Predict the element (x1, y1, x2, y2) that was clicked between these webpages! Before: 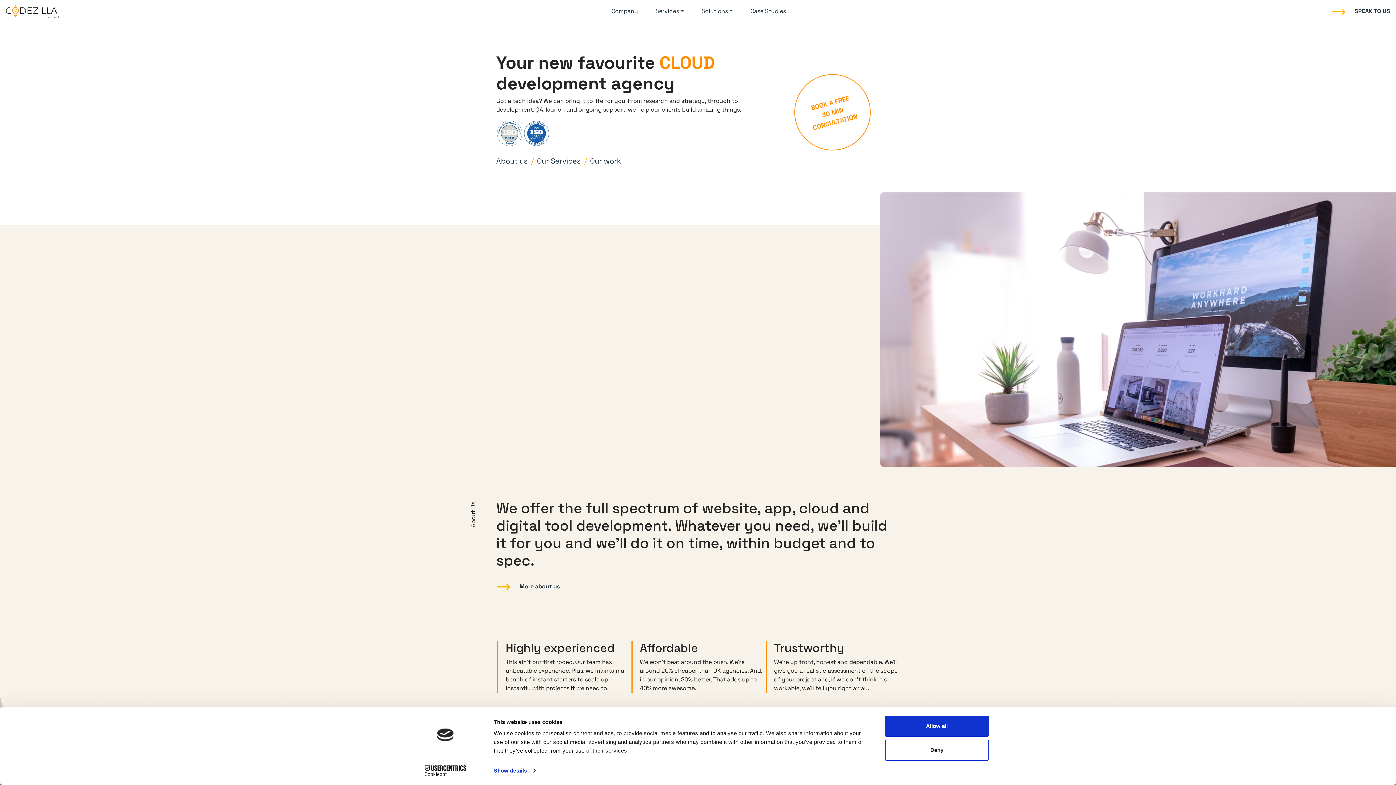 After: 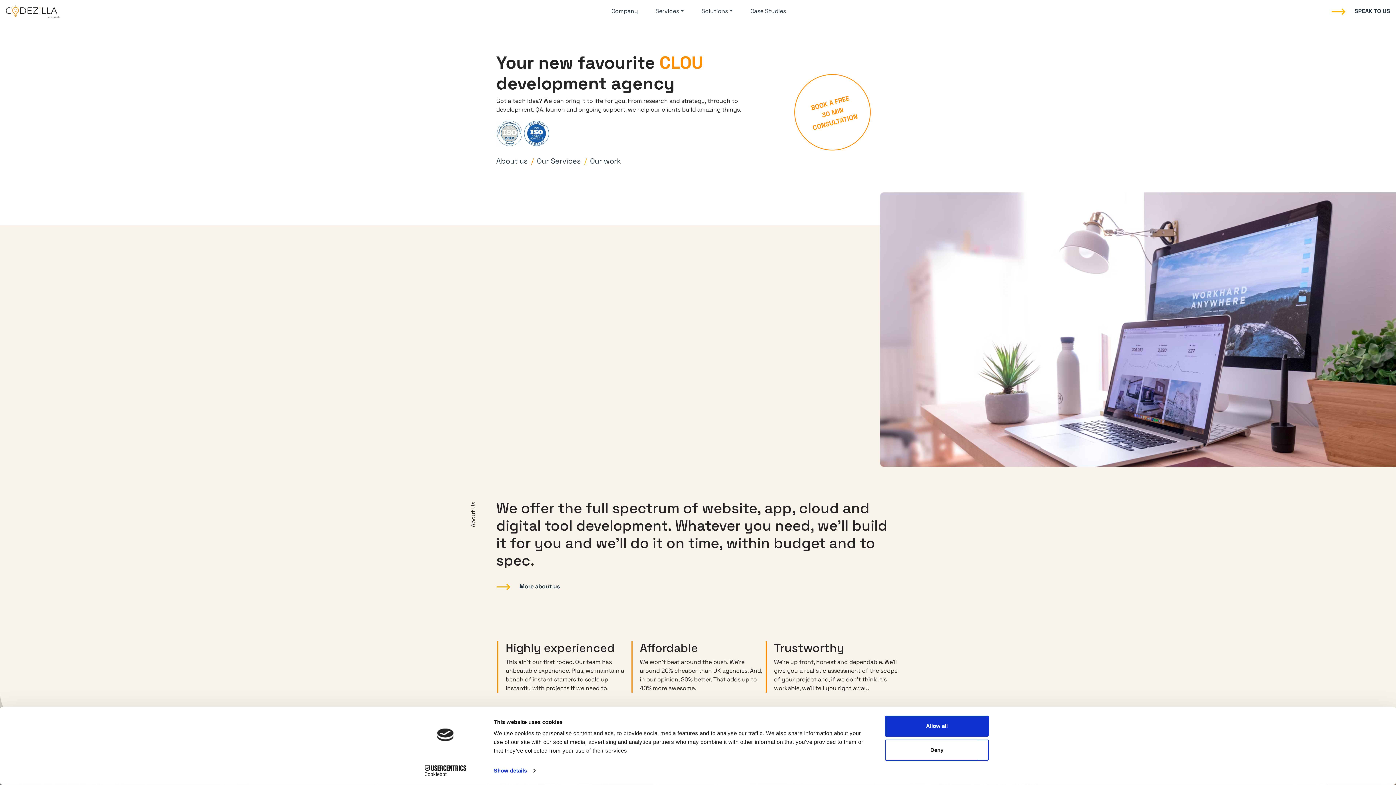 Action: bbox: (413, 765, 477, 776) label: Cookiebot - opens in a new window